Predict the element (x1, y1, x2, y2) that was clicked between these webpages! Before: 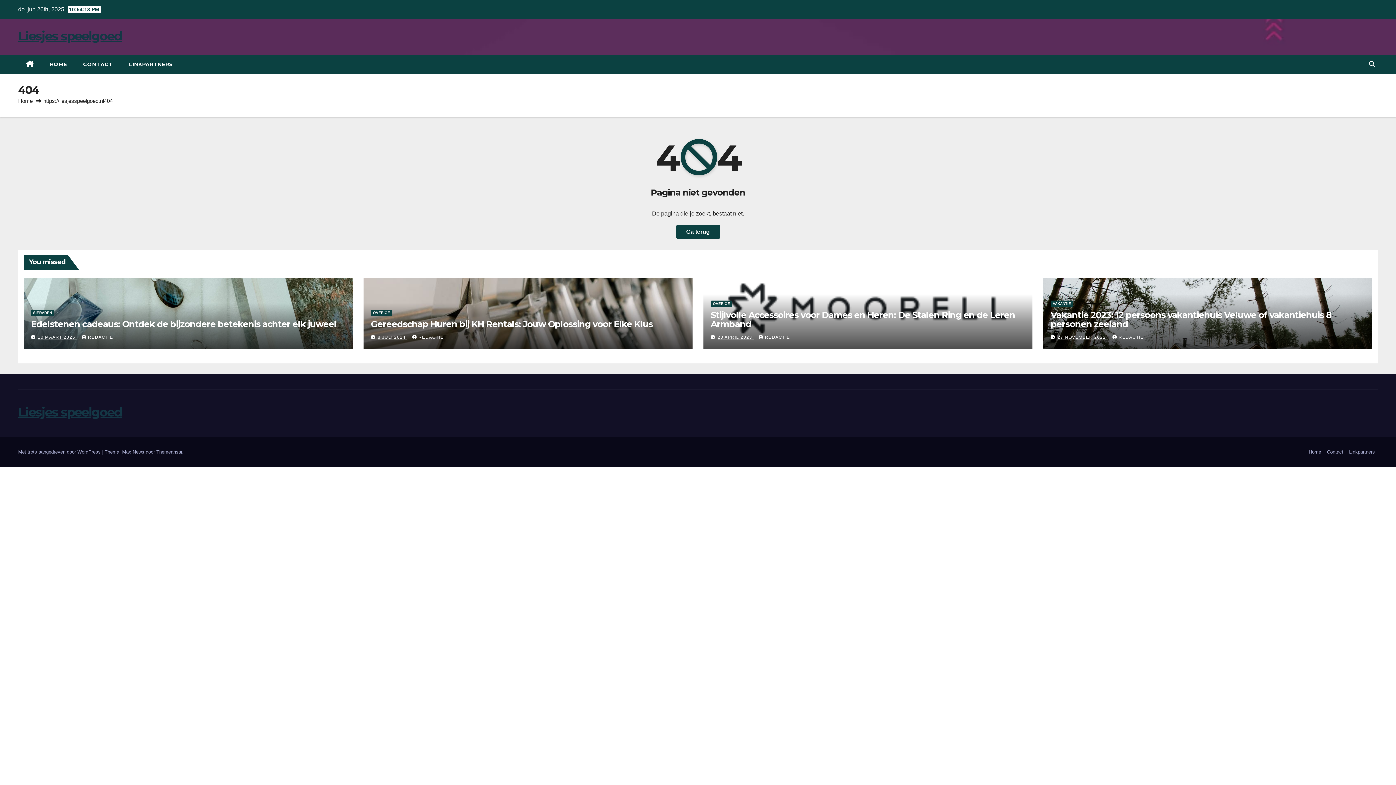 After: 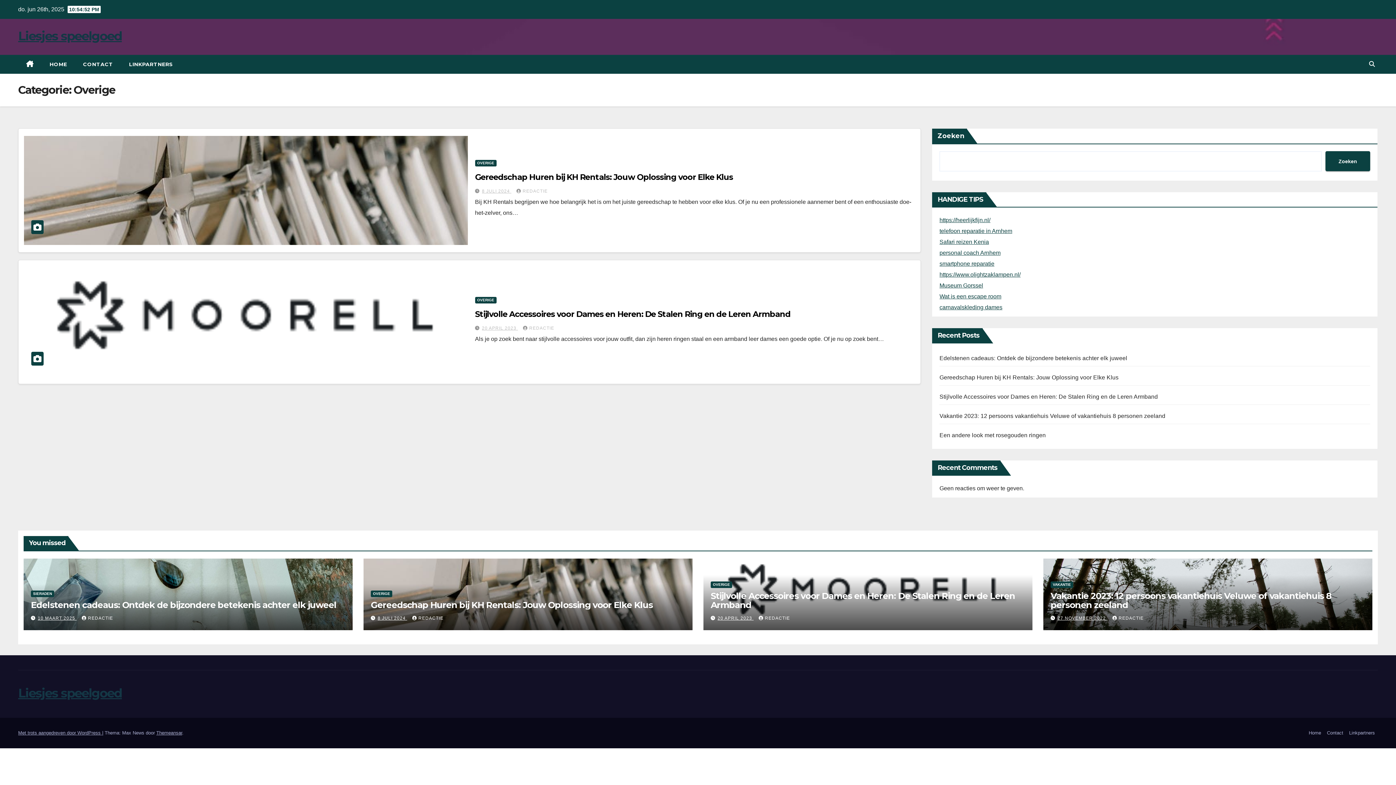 Action: label: OVERIGE bbox: (710, 300, 732, 307)